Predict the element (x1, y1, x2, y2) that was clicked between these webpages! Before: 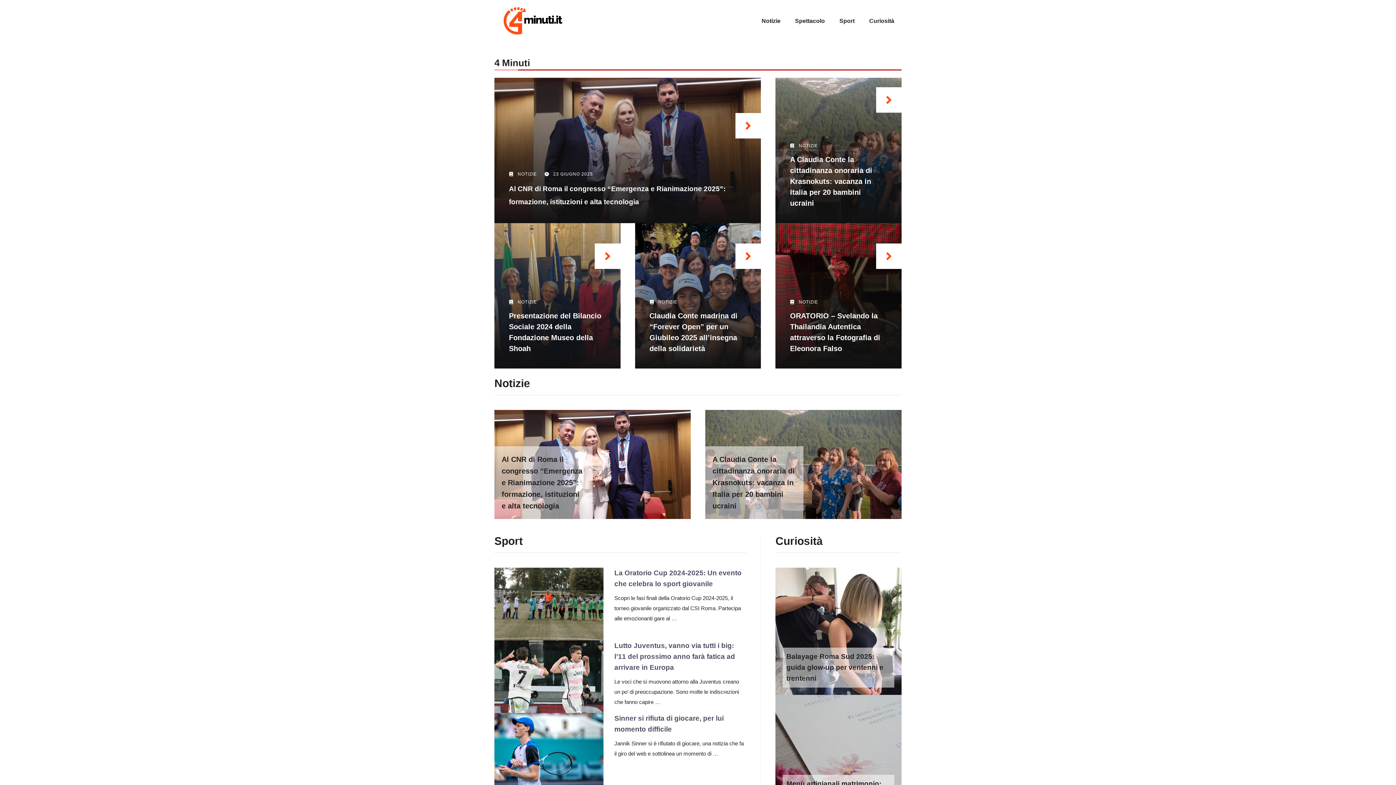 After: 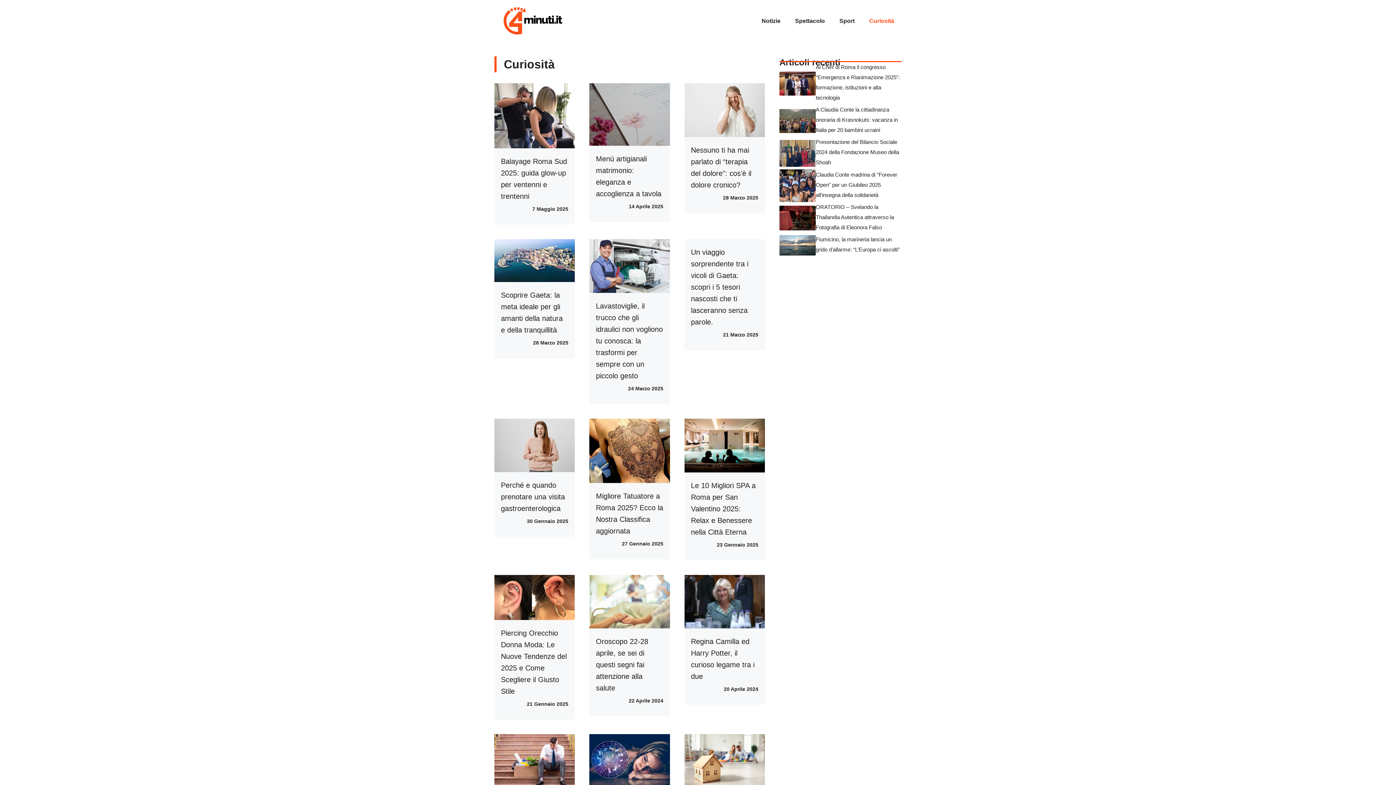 Action: bbox: (862, 10, 901, 31) label: Curiosità